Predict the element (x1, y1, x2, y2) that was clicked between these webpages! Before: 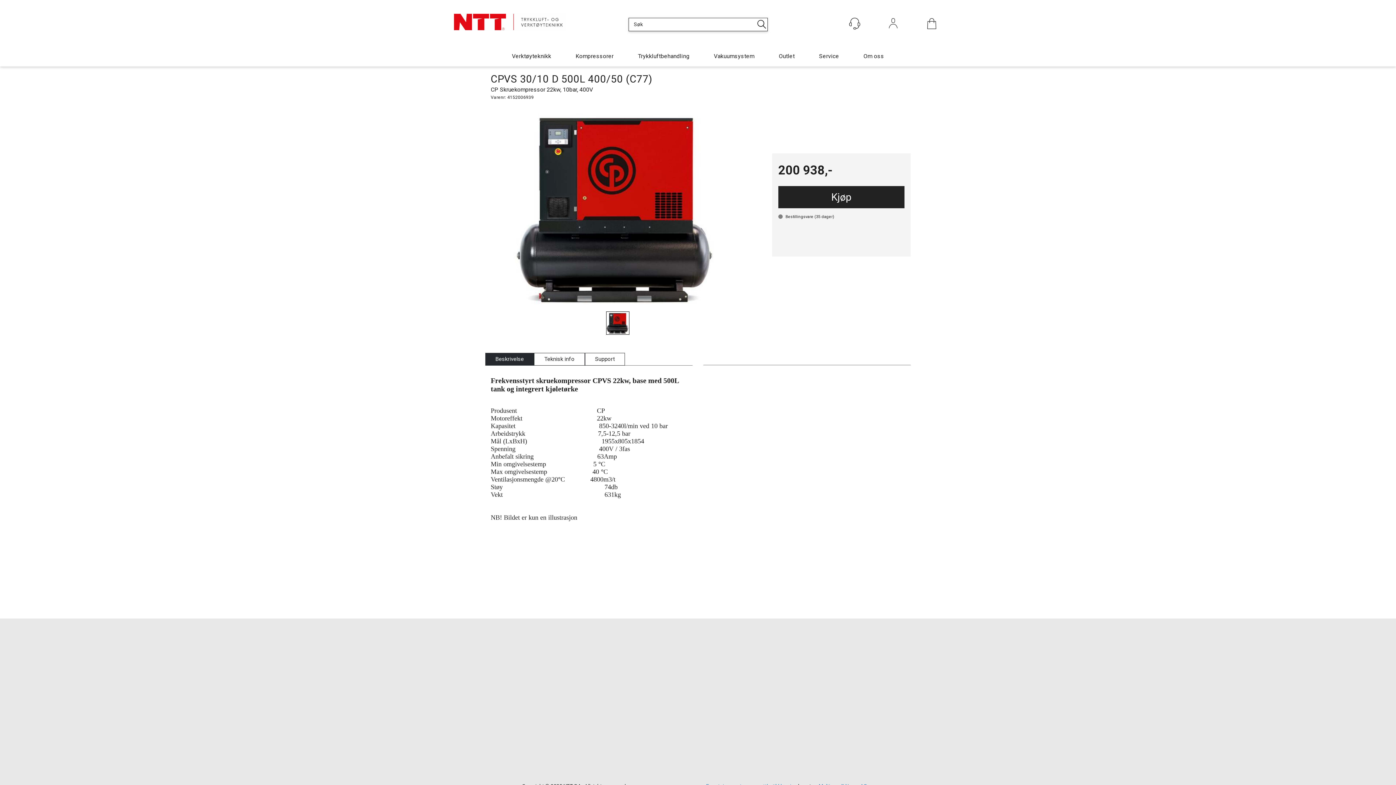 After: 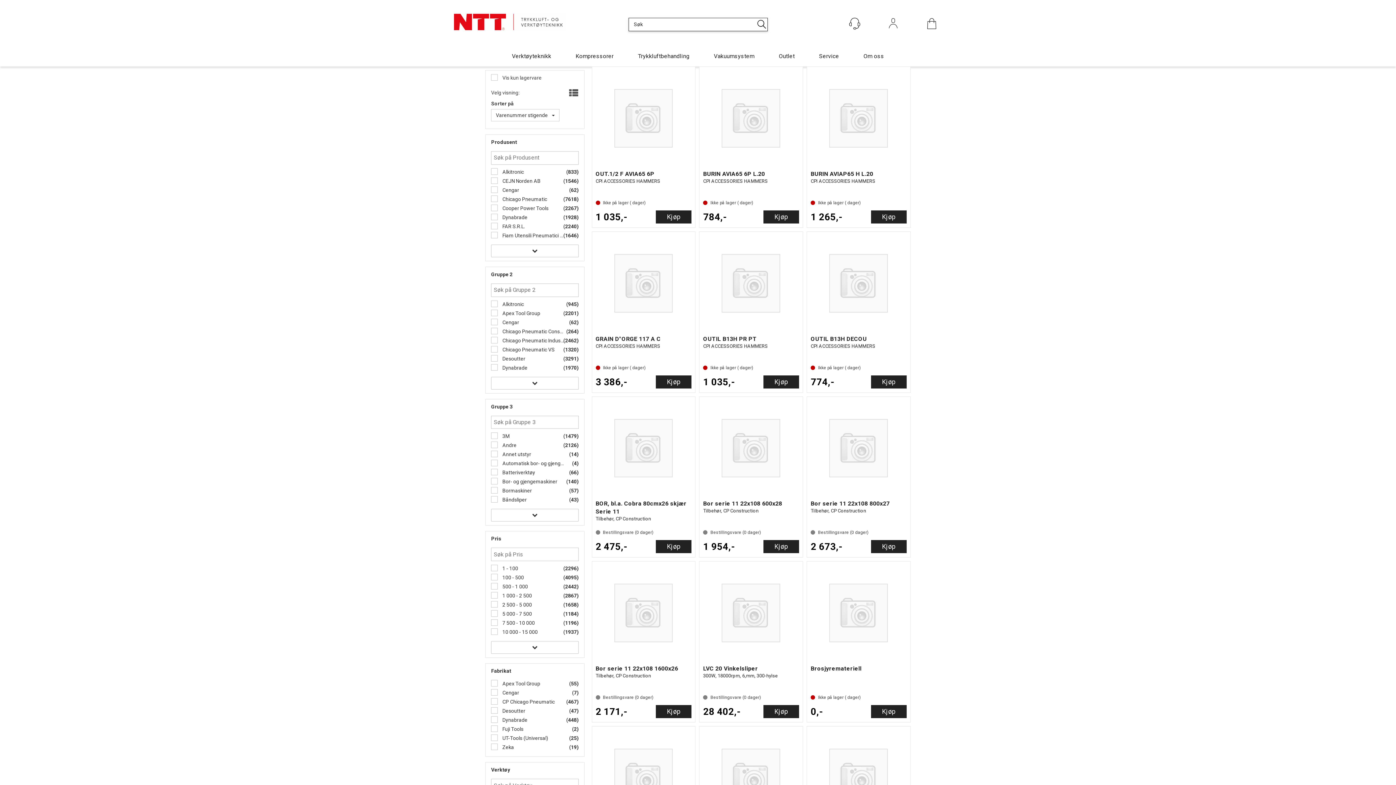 Action: bbox: (512, 52, 551, 64) label: Verktøyteknikk